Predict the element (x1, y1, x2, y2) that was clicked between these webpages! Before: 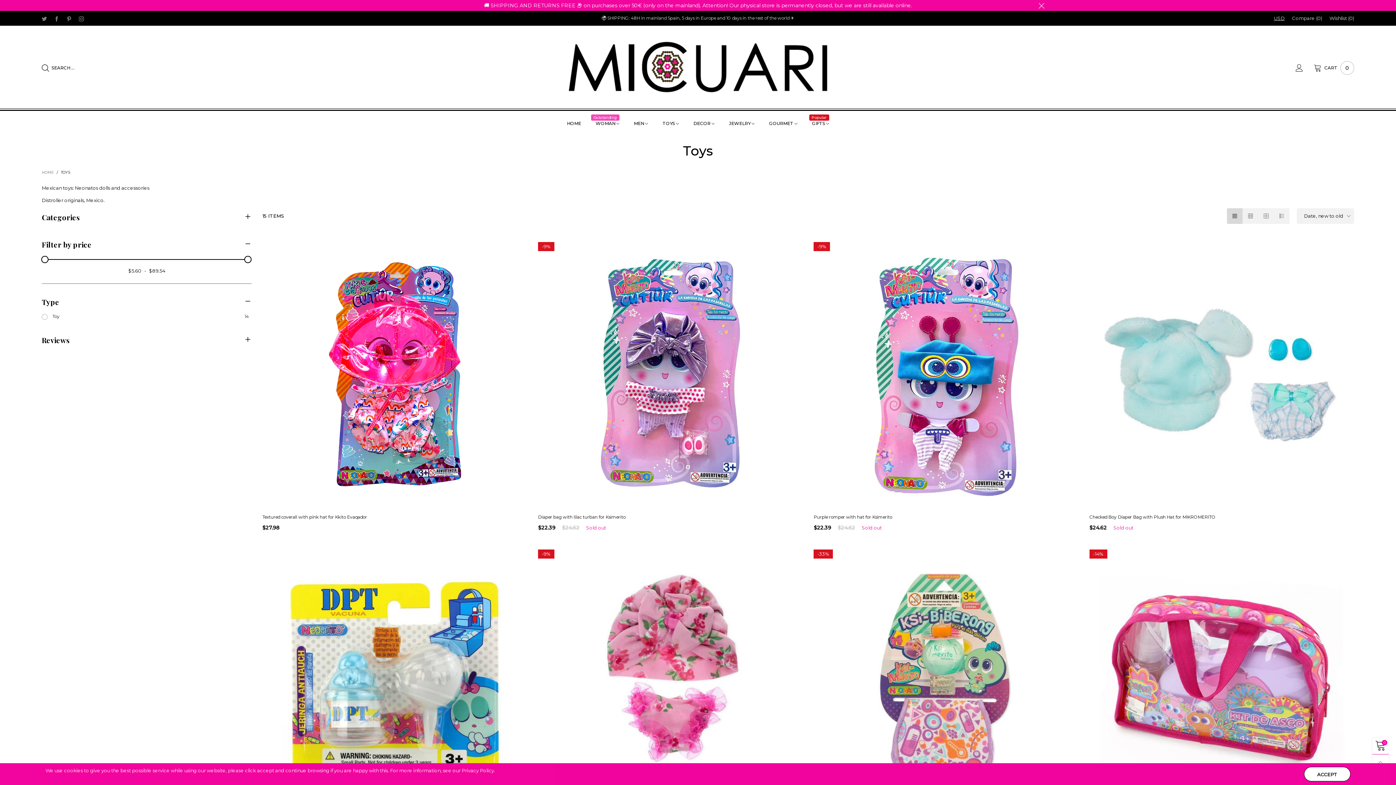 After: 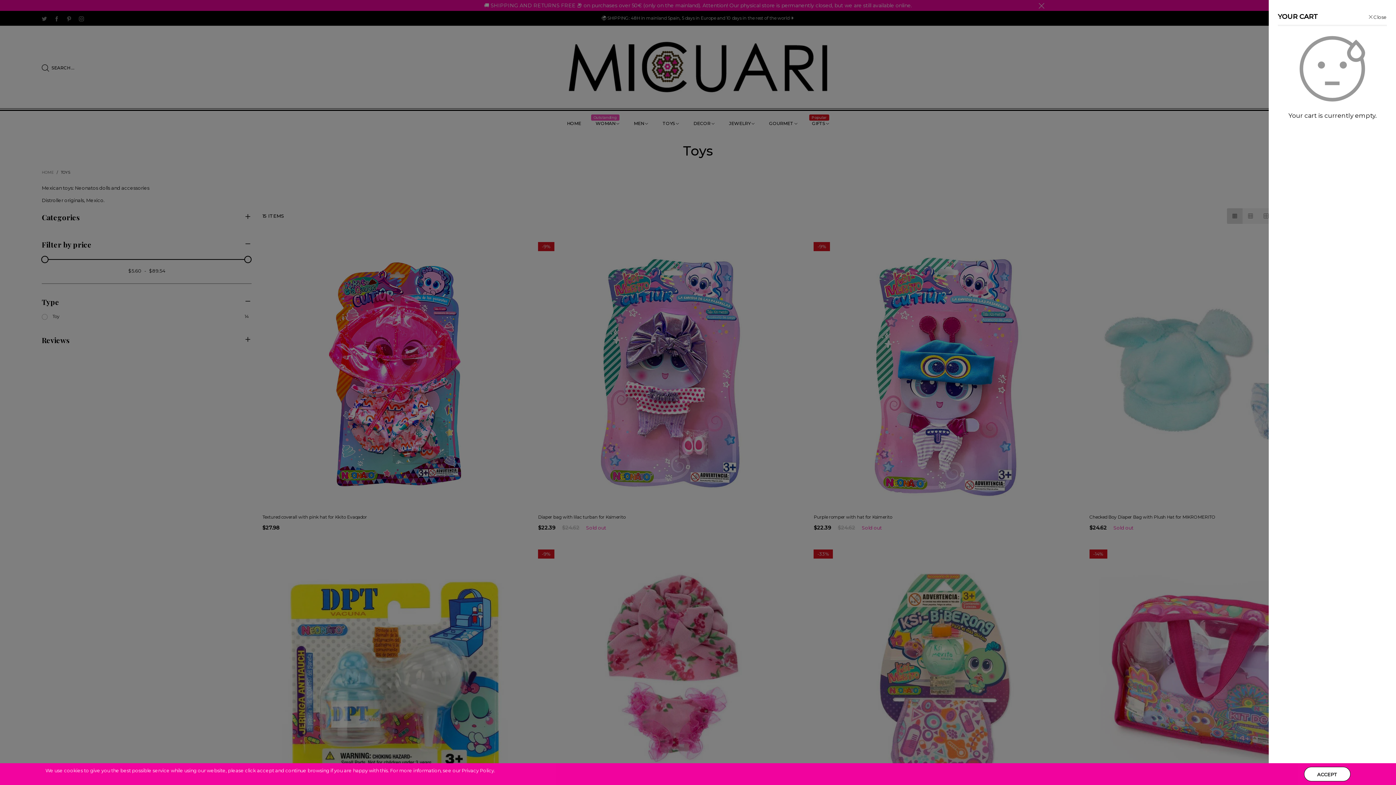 Action: label: 0 bbox: (1372, 738, 1389, 754)